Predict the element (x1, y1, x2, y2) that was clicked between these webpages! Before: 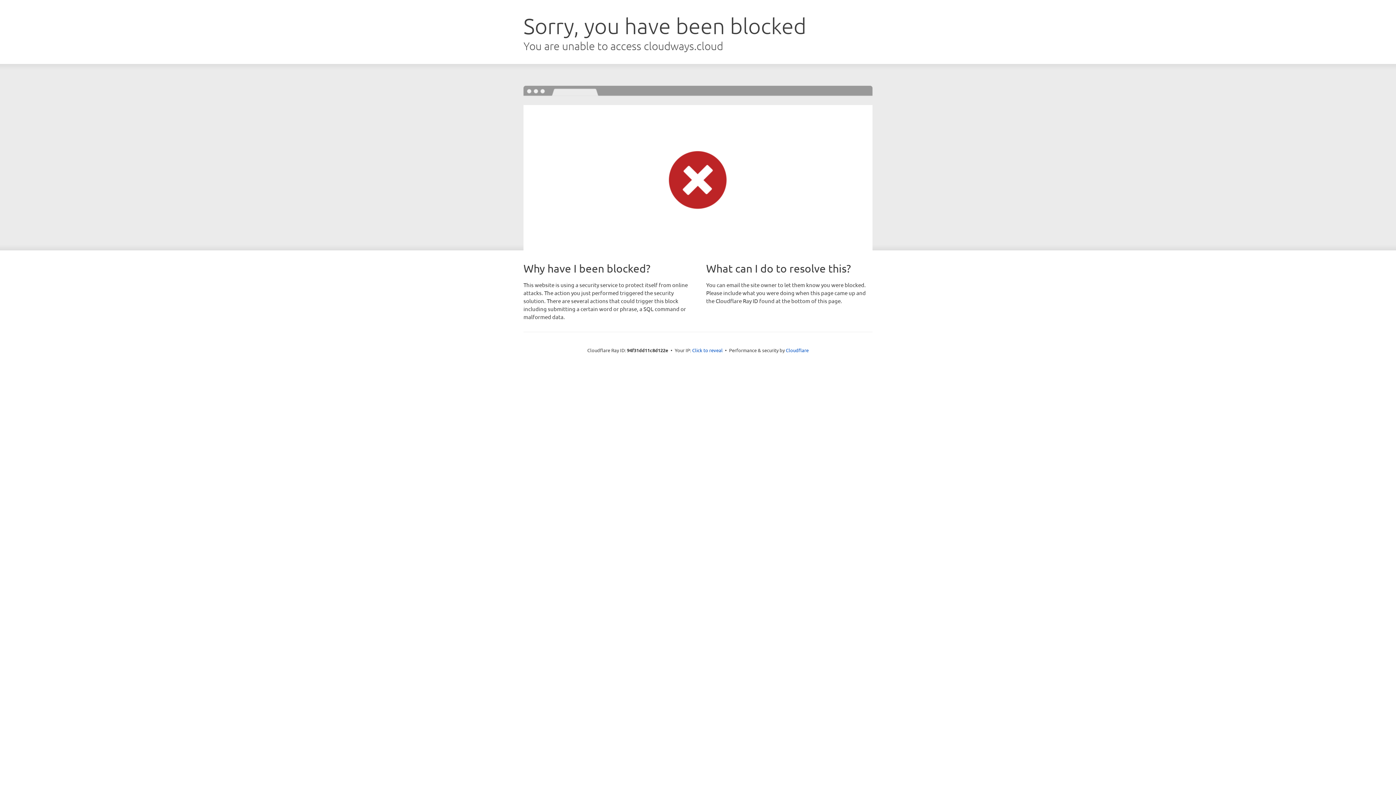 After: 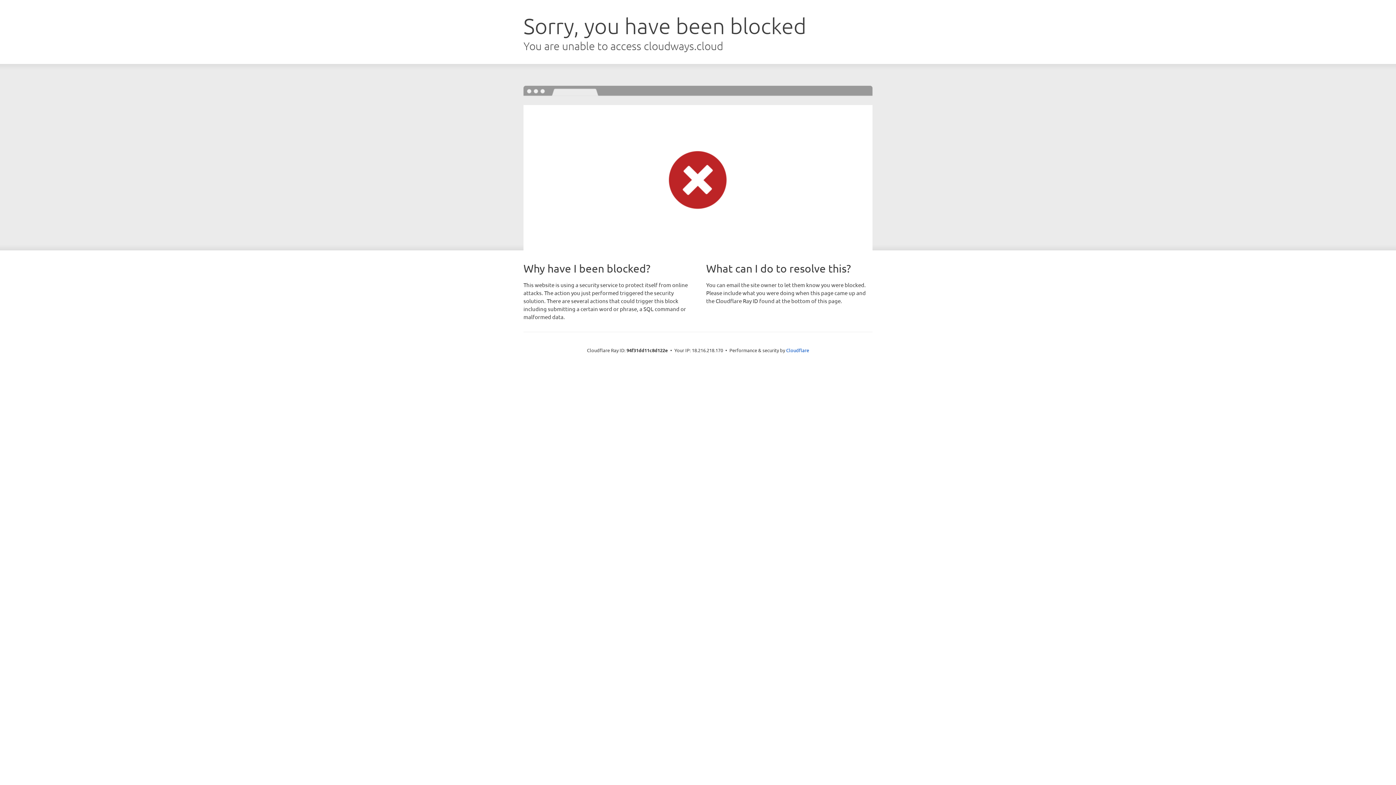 Action: bbox: (692, 346, 722, 353) label: Click to reveal